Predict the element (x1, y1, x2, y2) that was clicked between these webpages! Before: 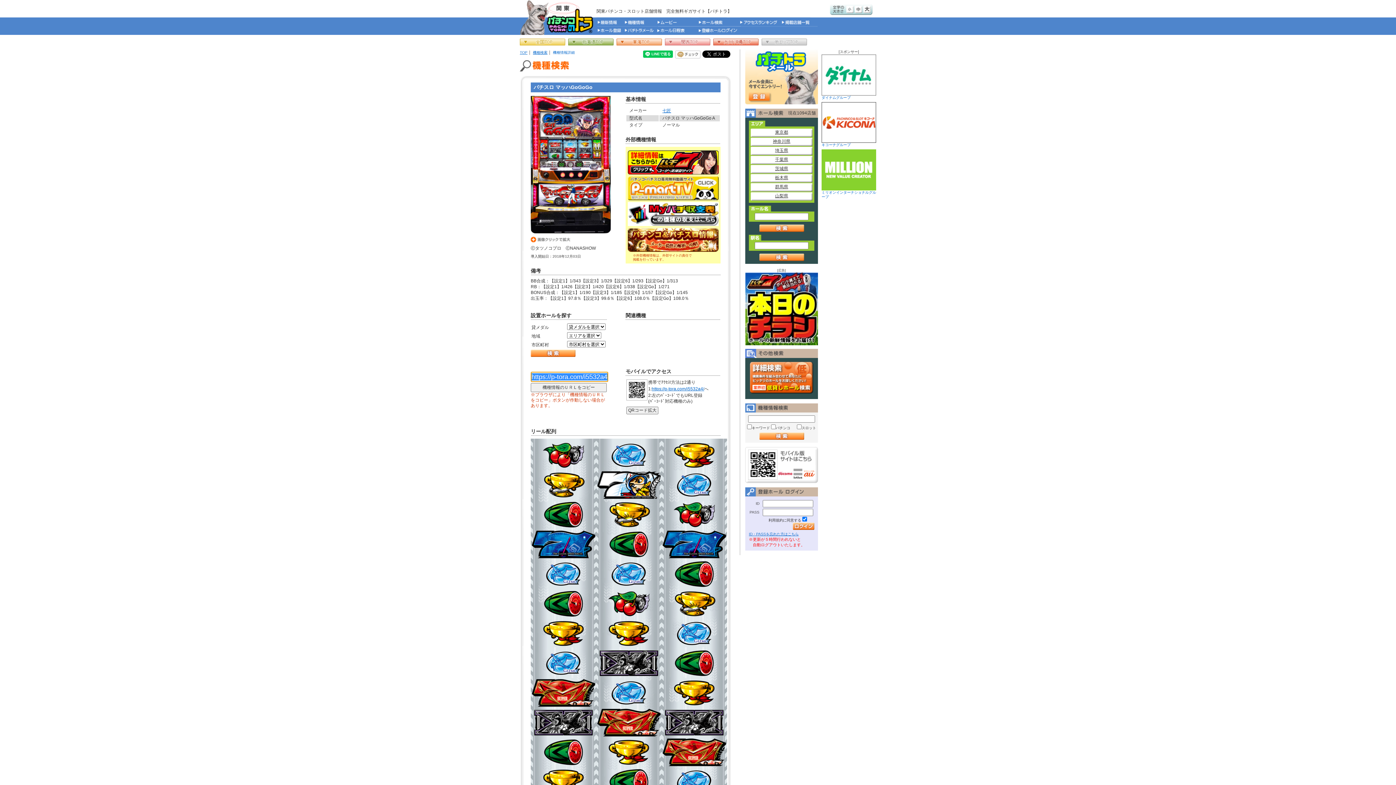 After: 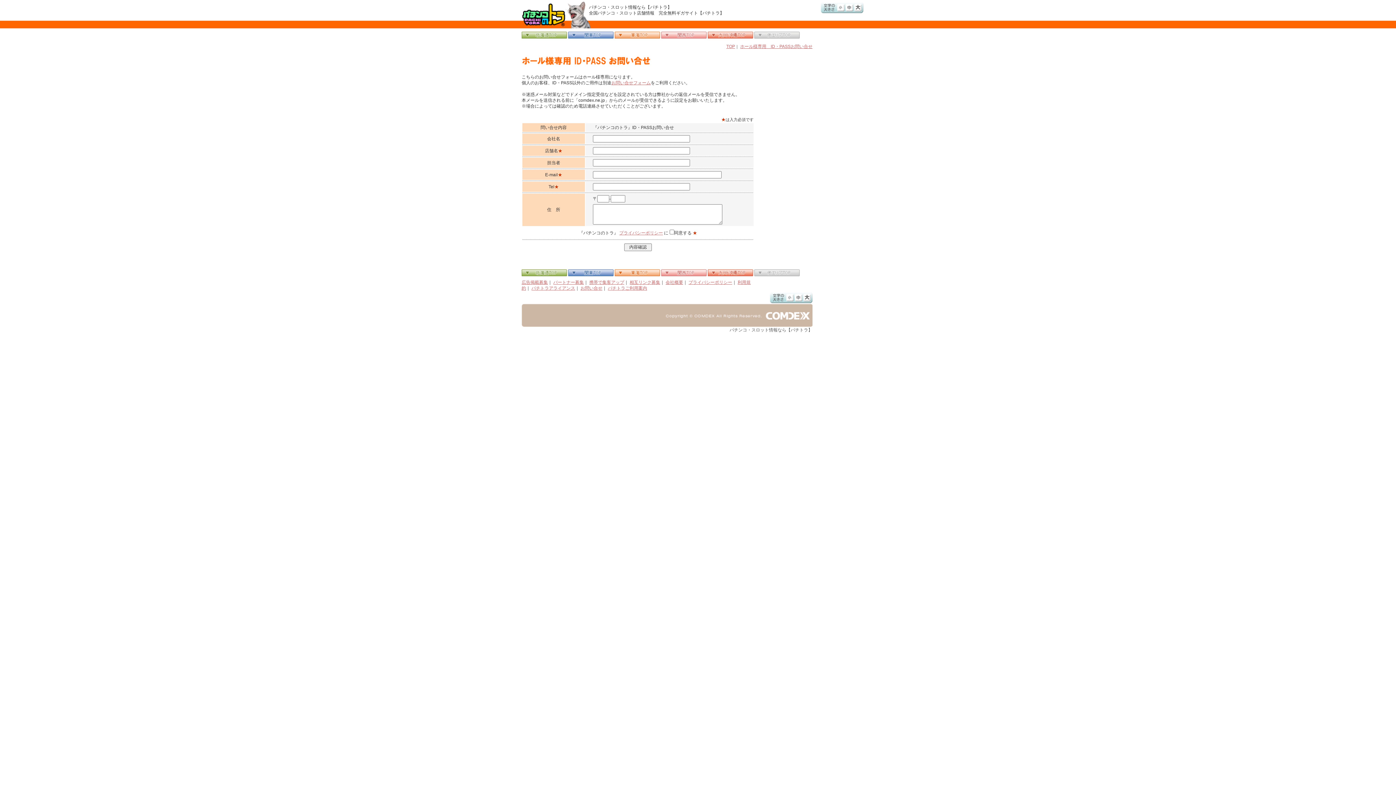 Action: label: ID・PASSを忘れた方はこちら bbox: (749, 532, 798, 536)